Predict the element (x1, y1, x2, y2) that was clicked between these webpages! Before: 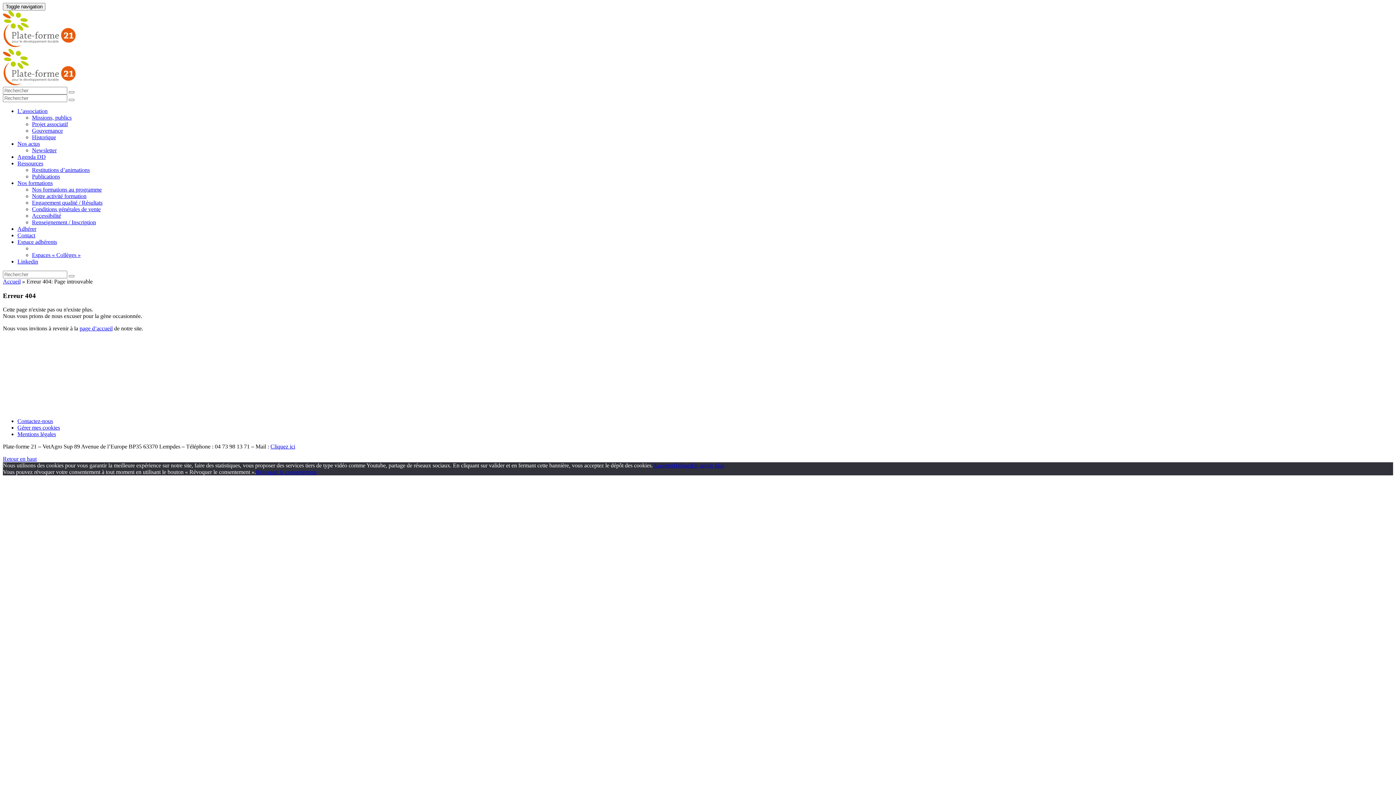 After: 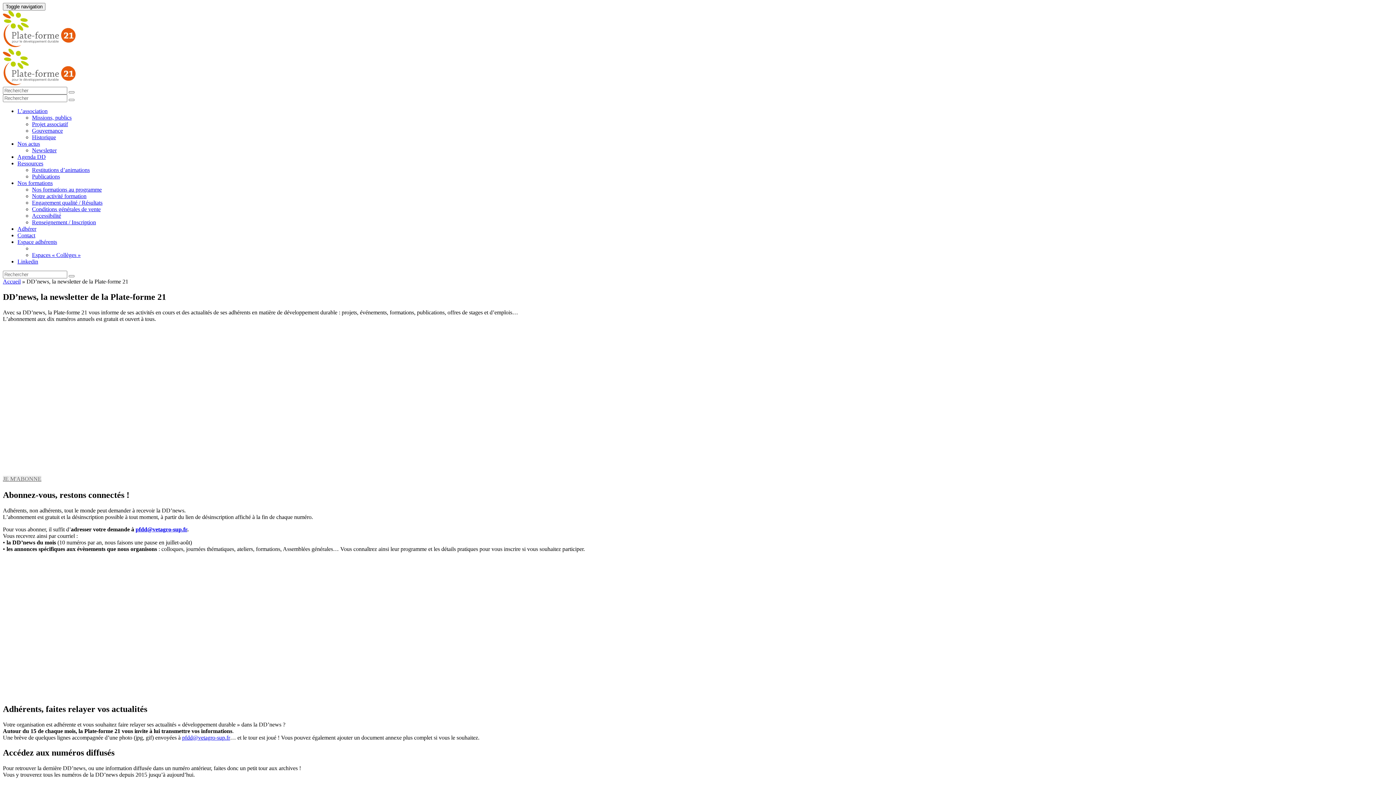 Action: bbox: (32, 147, 56, 153) label: Newsletter